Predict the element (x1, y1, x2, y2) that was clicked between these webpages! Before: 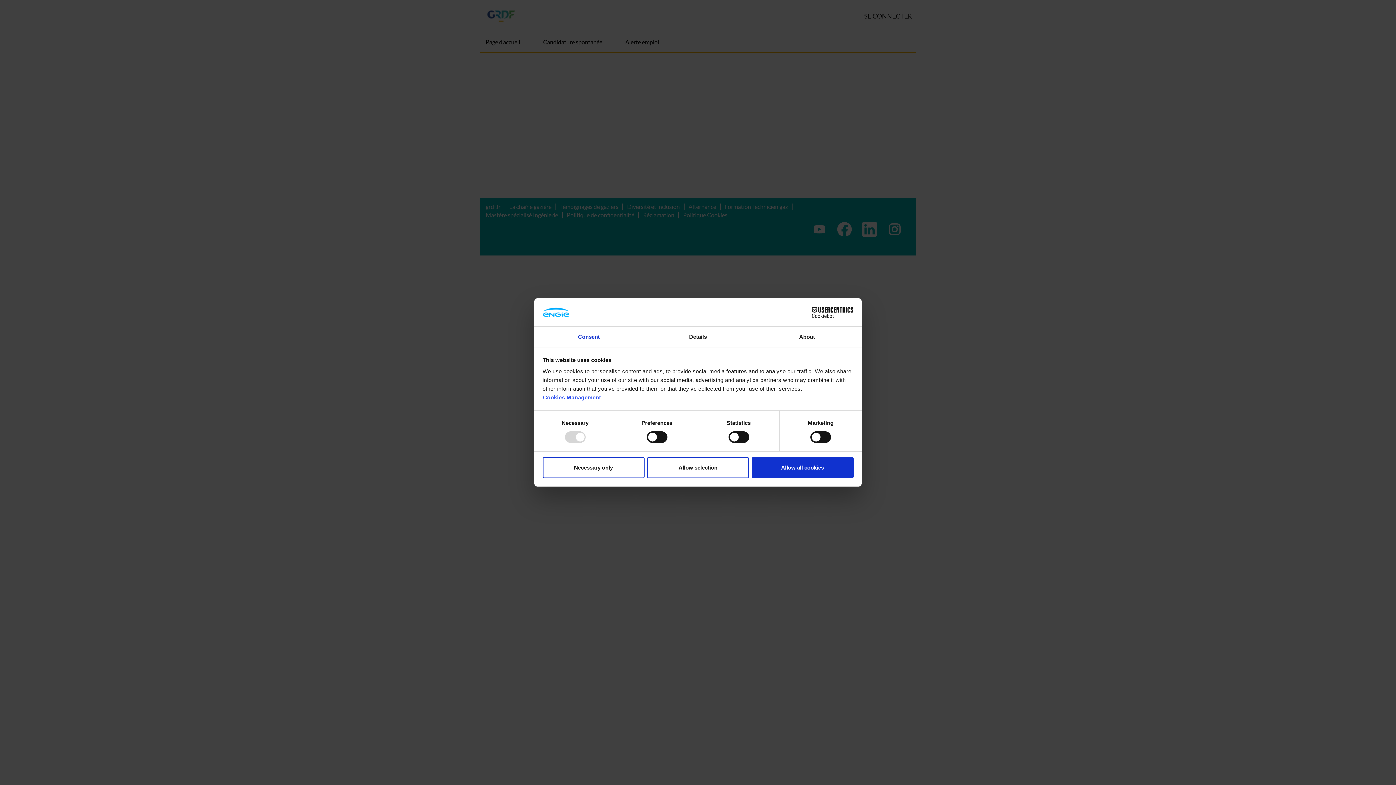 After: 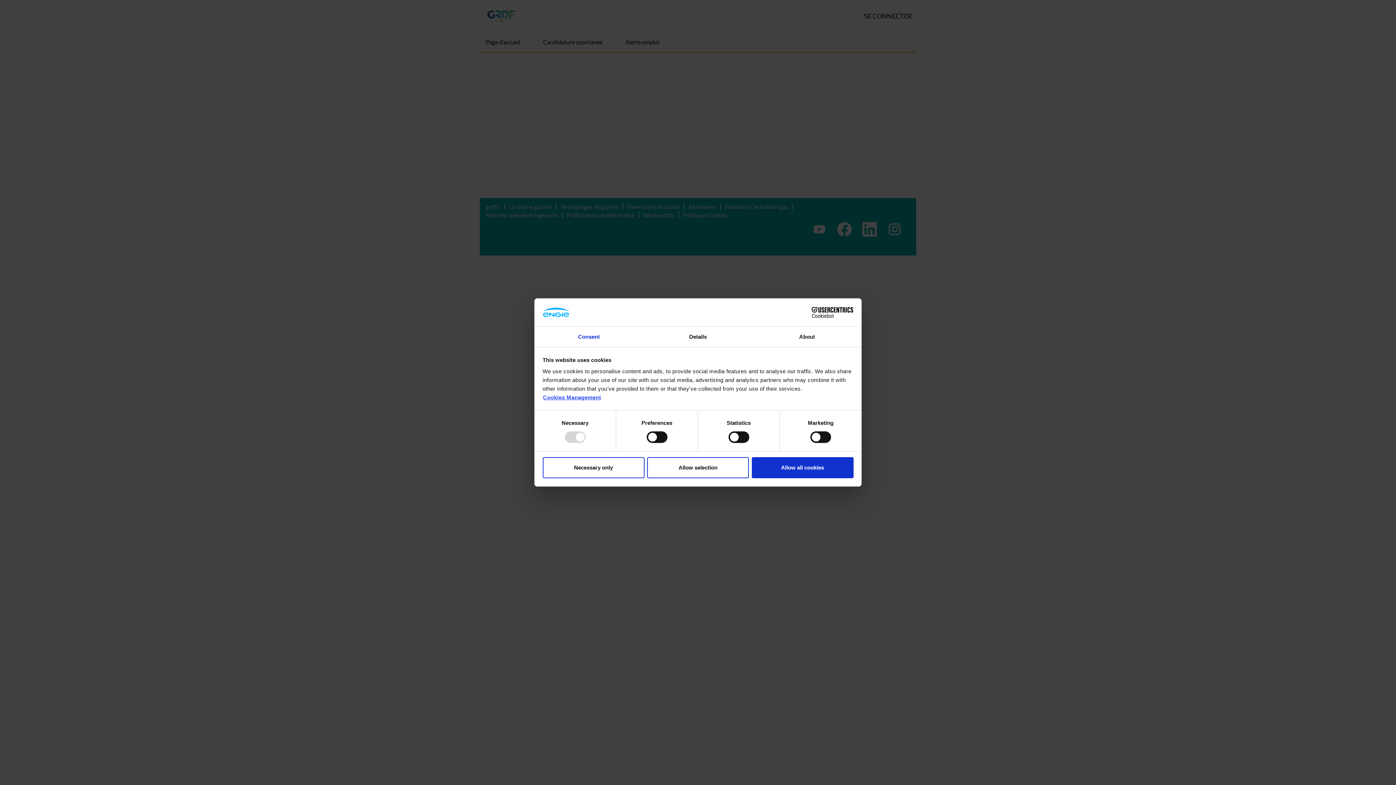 Action: bbox: (542, 394, 601, 401) label: Cookies Management